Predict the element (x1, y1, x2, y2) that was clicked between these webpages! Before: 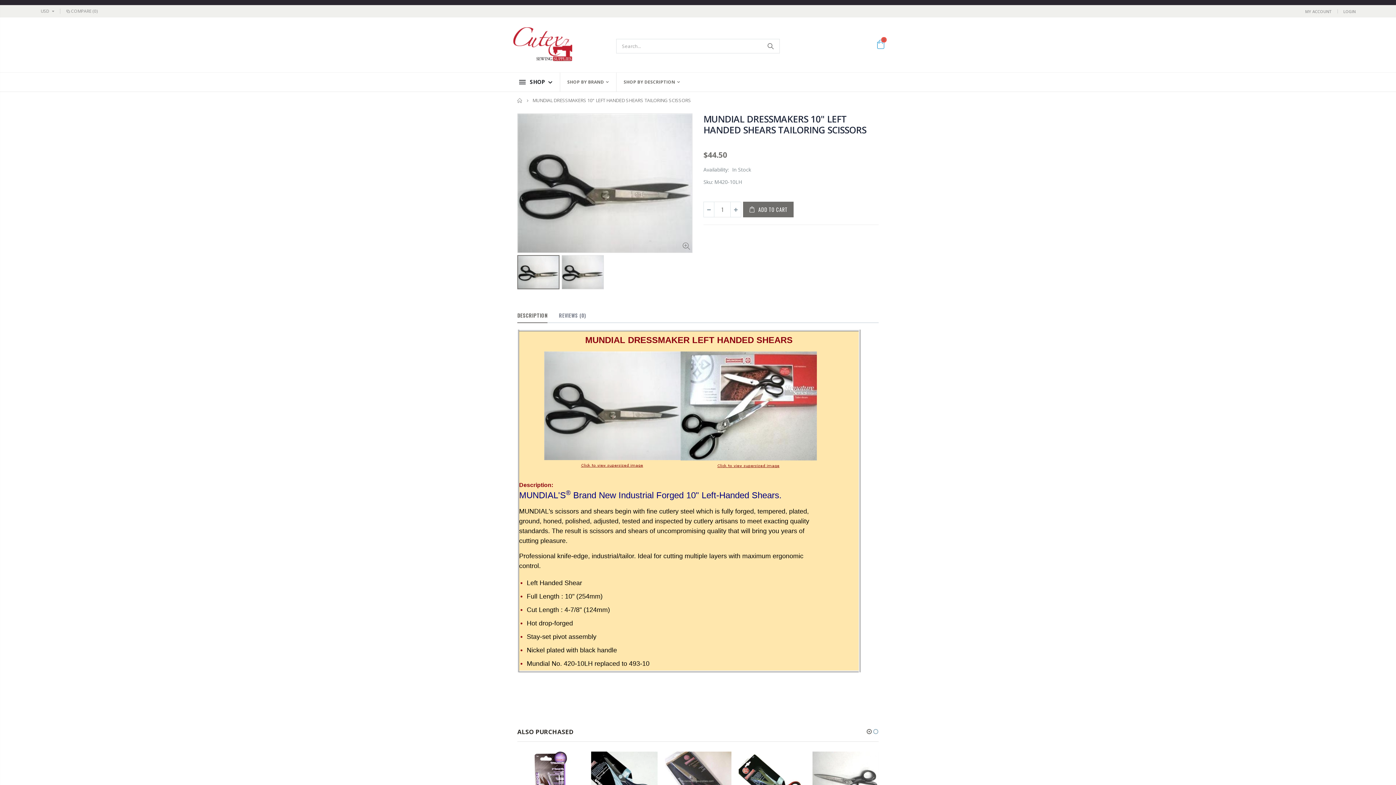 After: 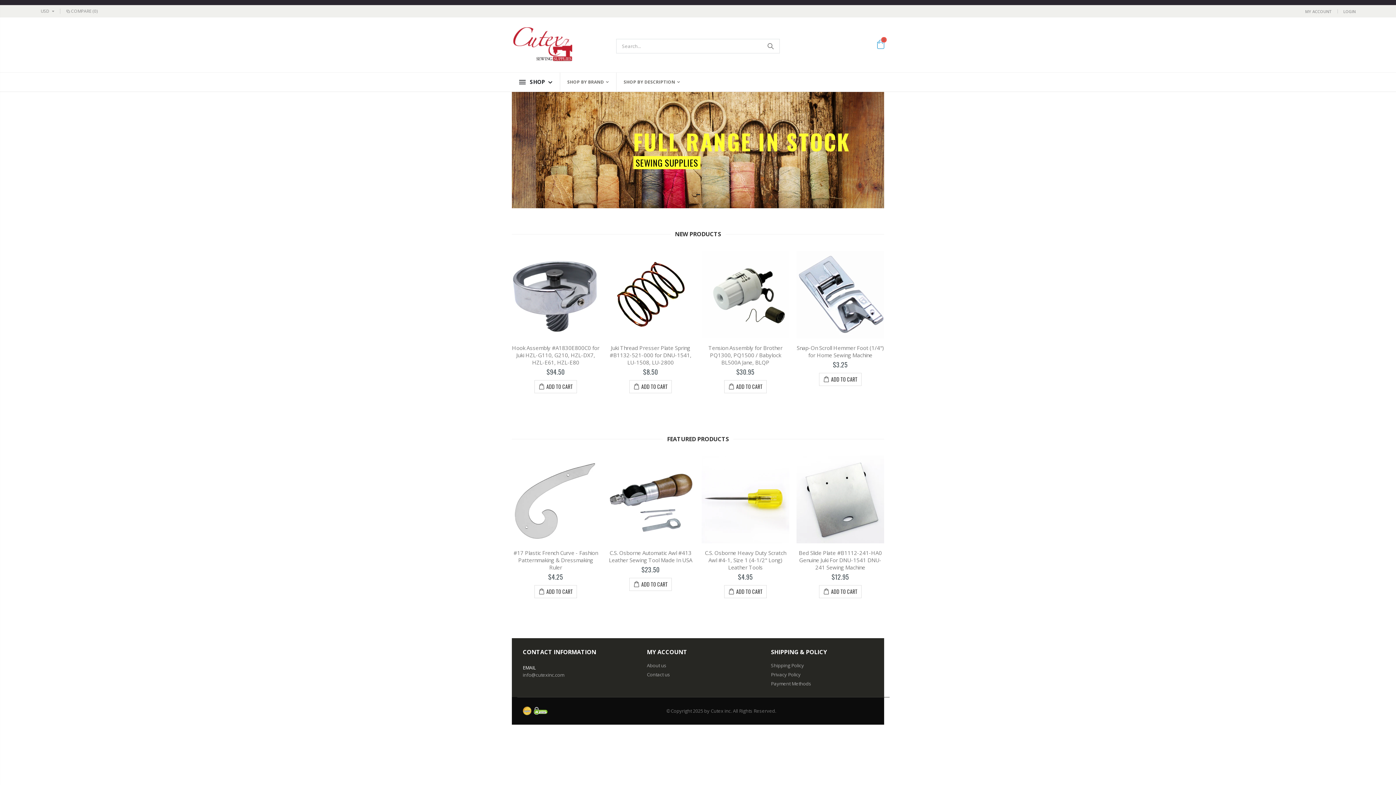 Action: label: Home bbox: (517, 98, 522, 102)